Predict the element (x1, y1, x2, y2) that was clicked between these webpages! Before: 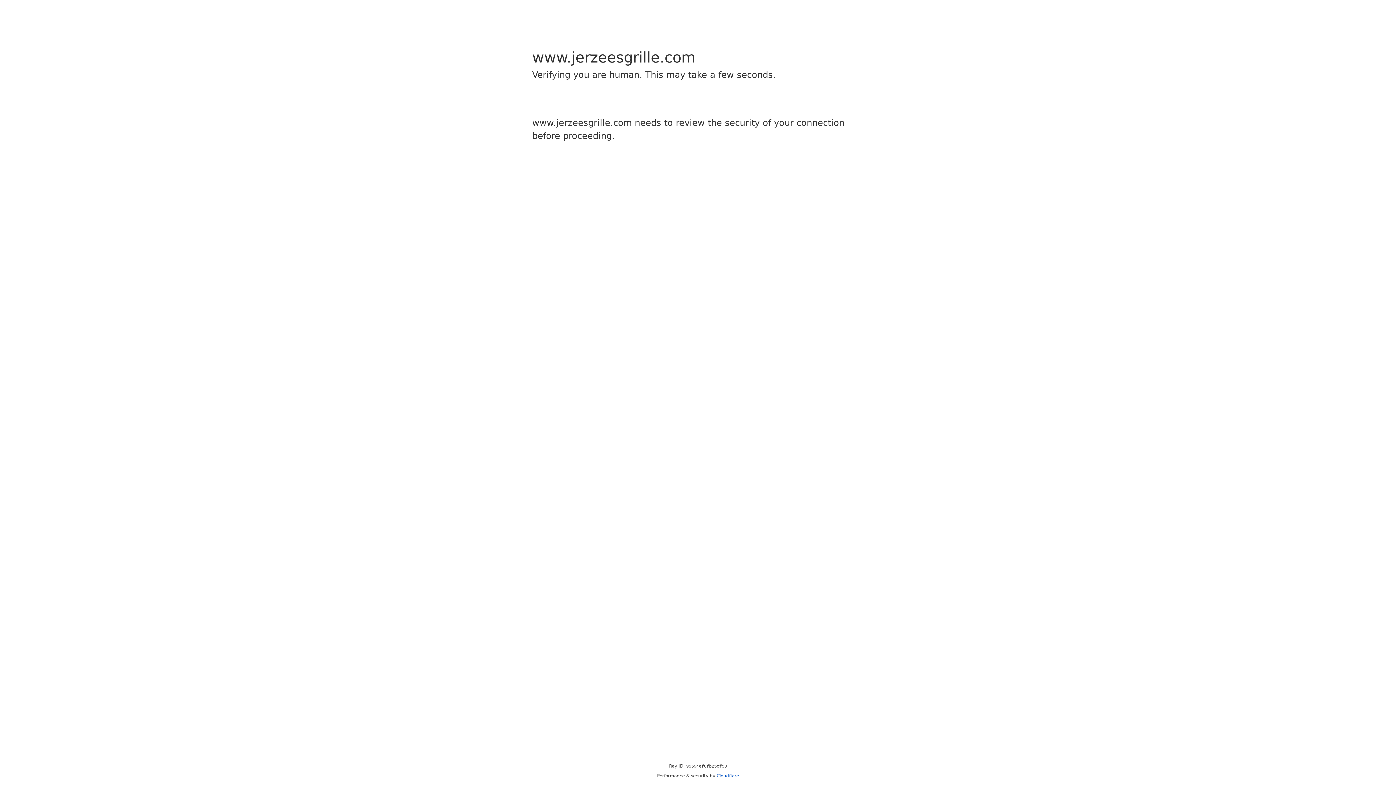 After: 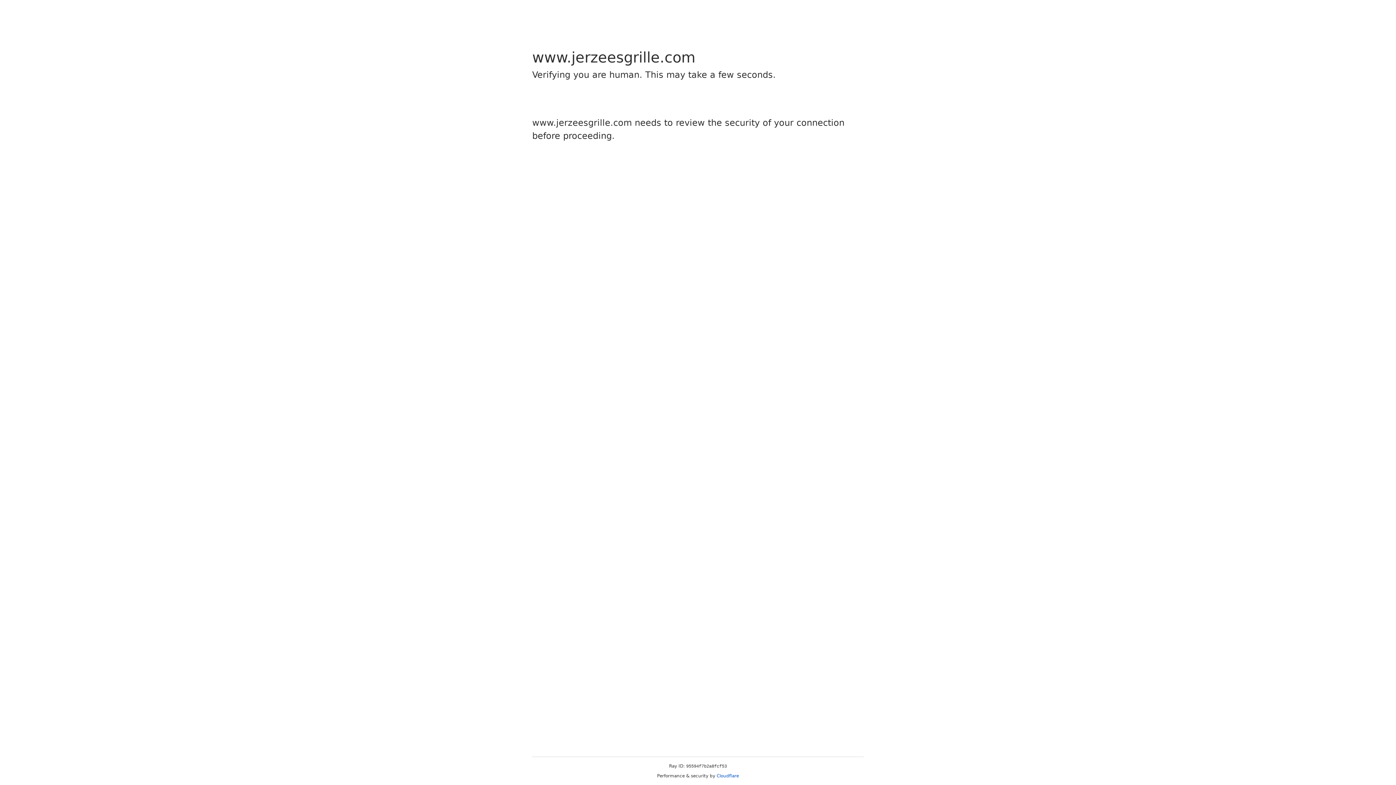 Action: bbox: (716, 773, 739, 778) label: Cloudflare